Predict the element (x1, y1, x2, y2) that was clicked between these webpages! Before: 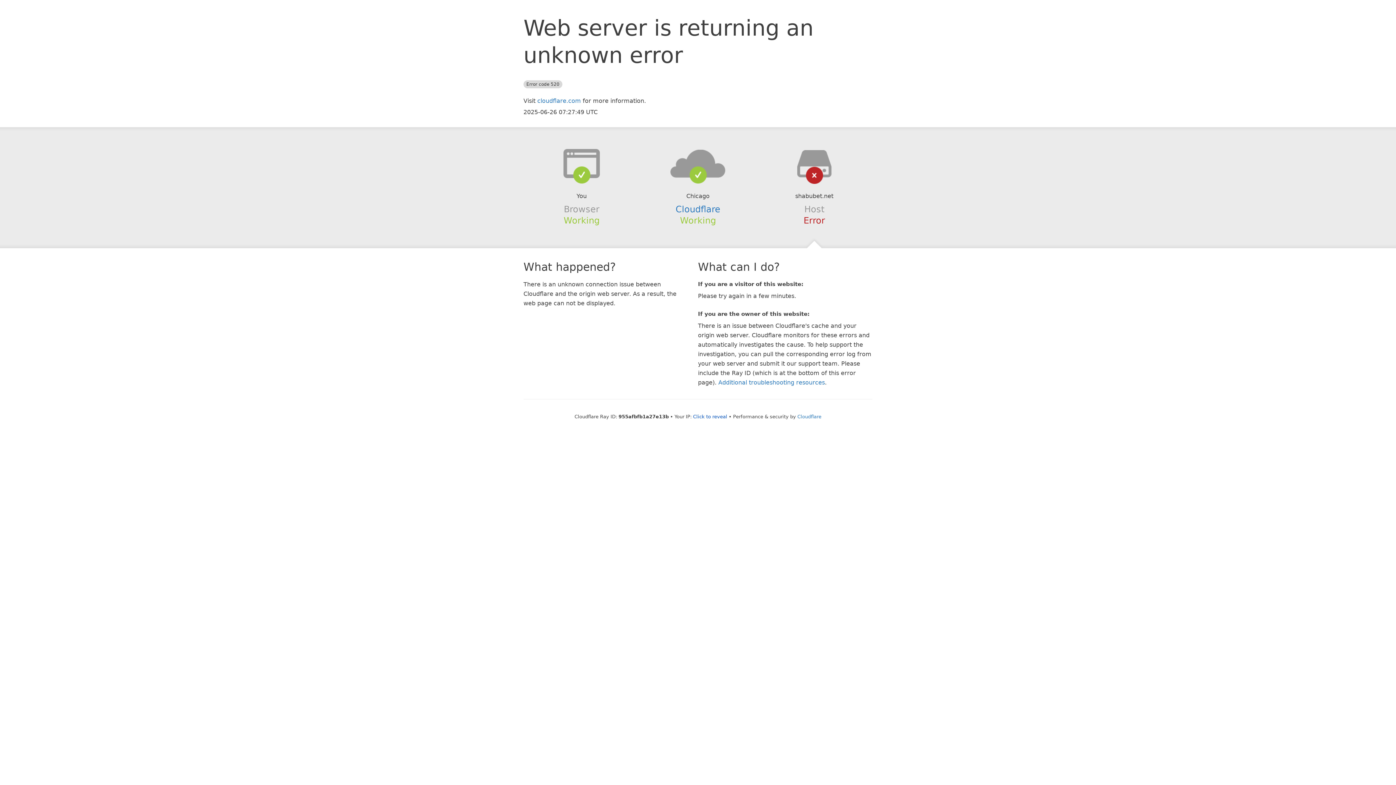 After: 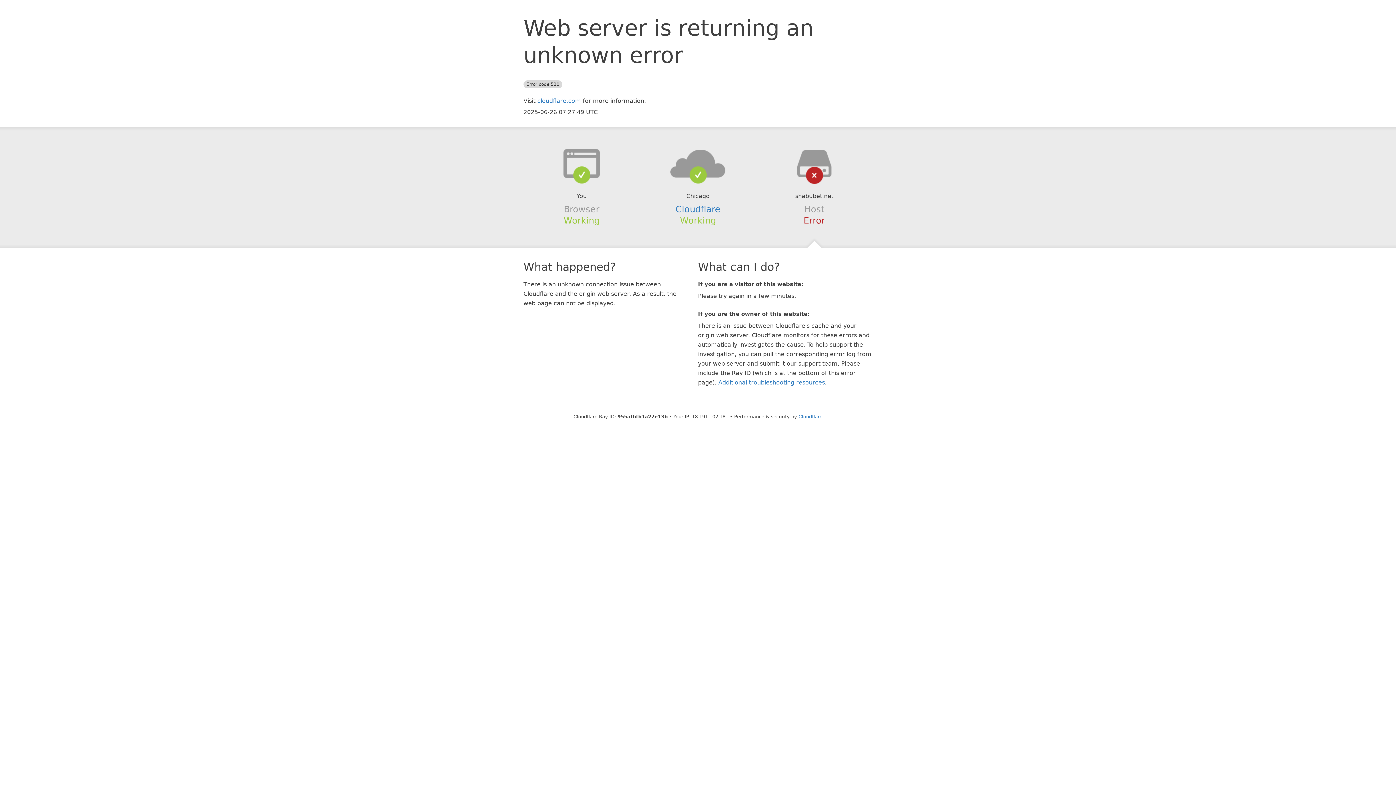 Action: bbox: (693, 414, 727, 419) label: Click to reveal